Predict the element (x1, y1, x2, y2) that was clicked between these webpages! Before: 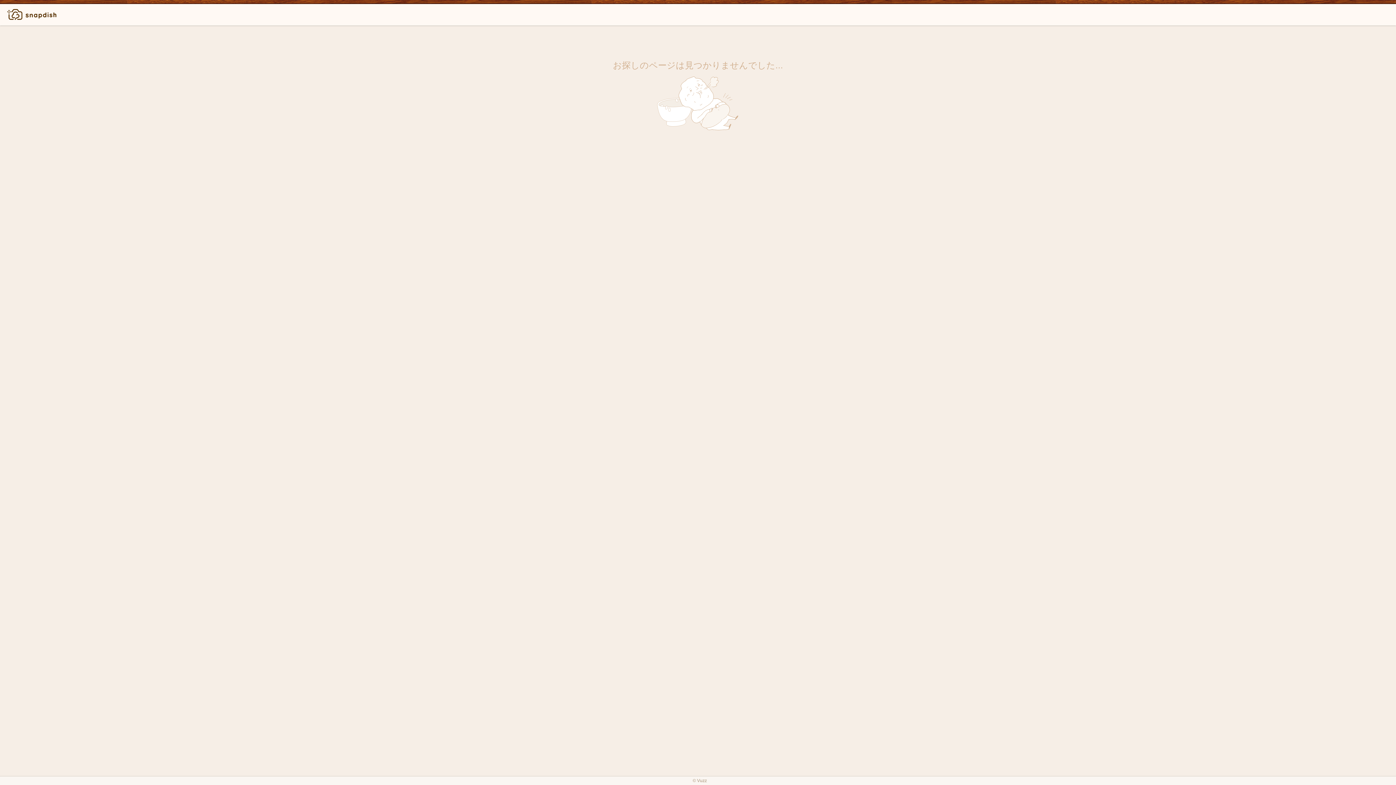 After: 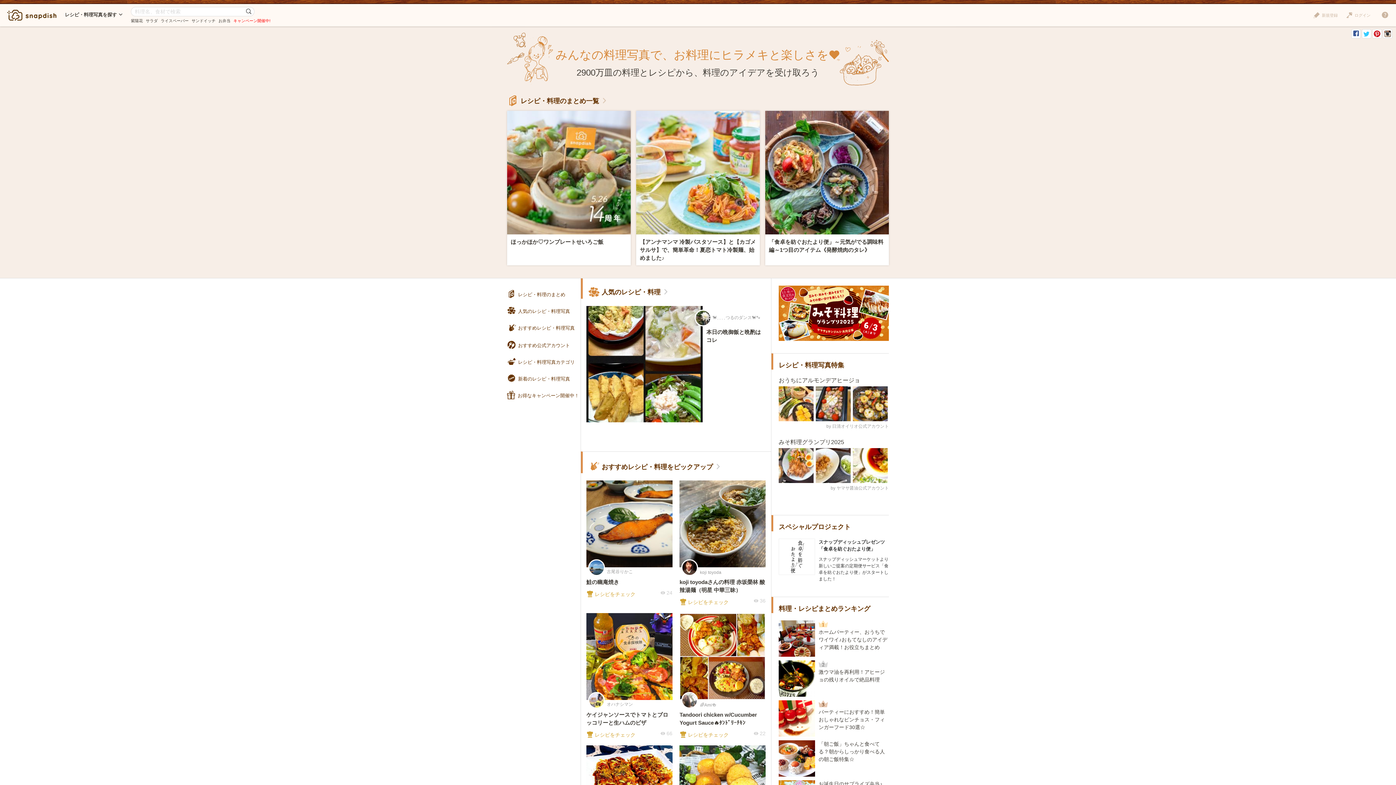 Action: bbox: (7, 9, 56, 20)